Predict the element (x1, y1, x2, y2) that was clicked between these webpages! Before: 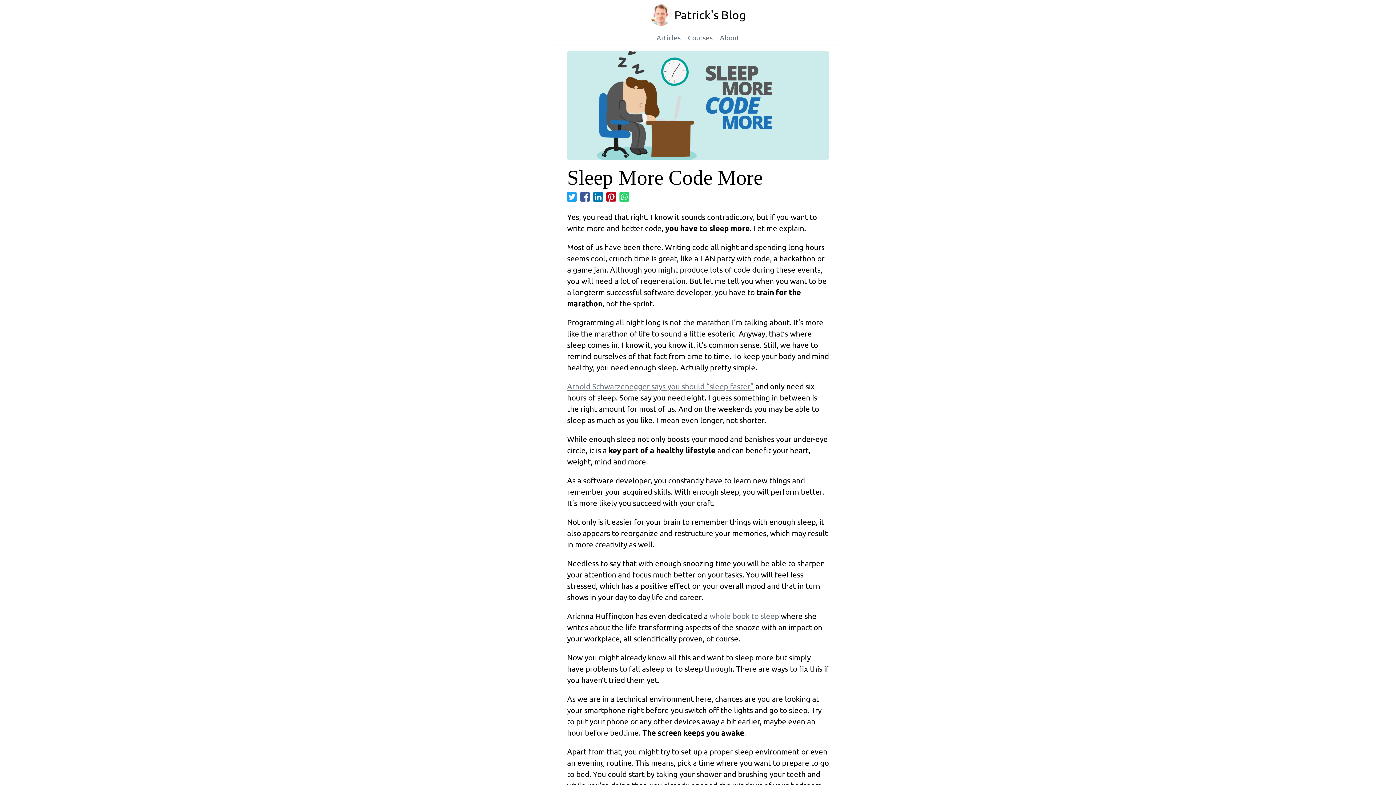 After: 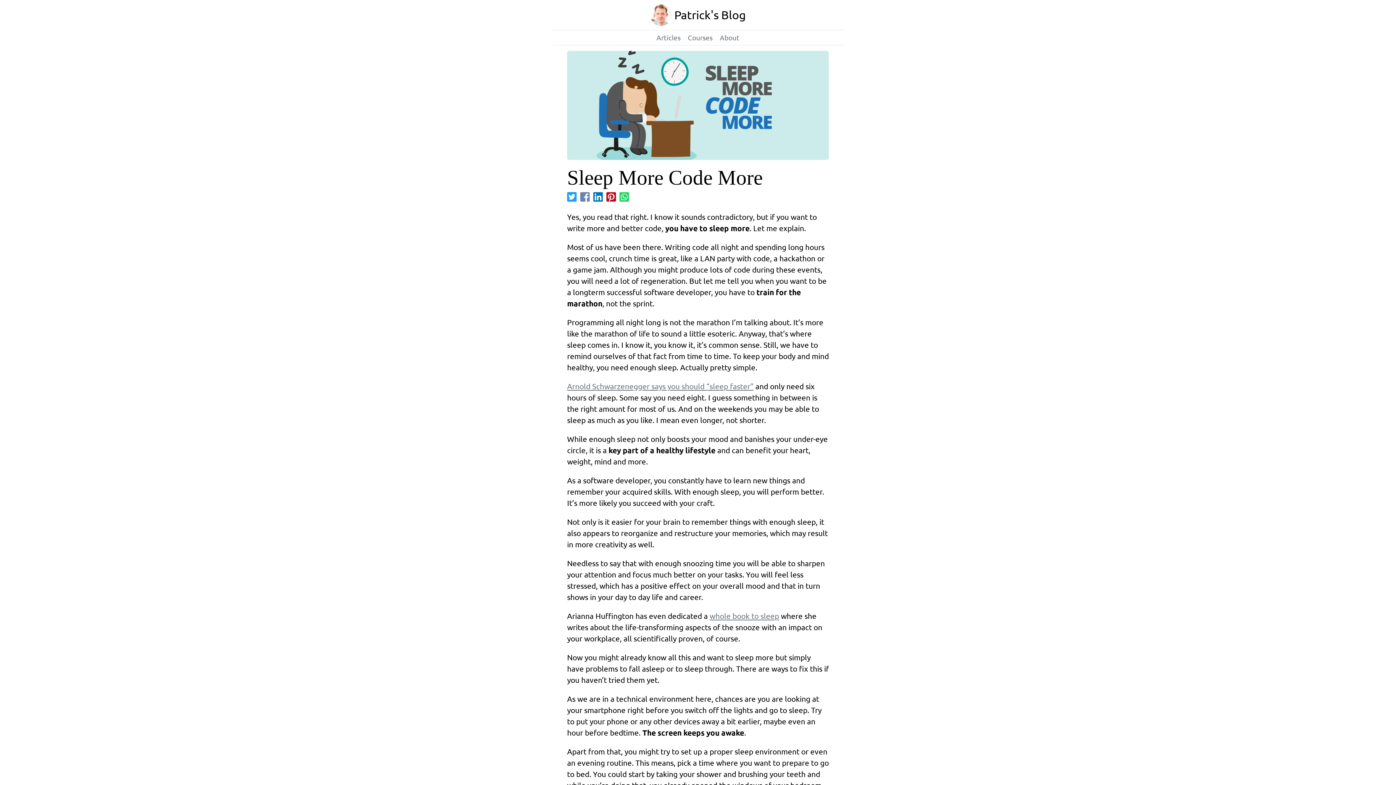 Action: bbox: (580, 192, 593, 202)